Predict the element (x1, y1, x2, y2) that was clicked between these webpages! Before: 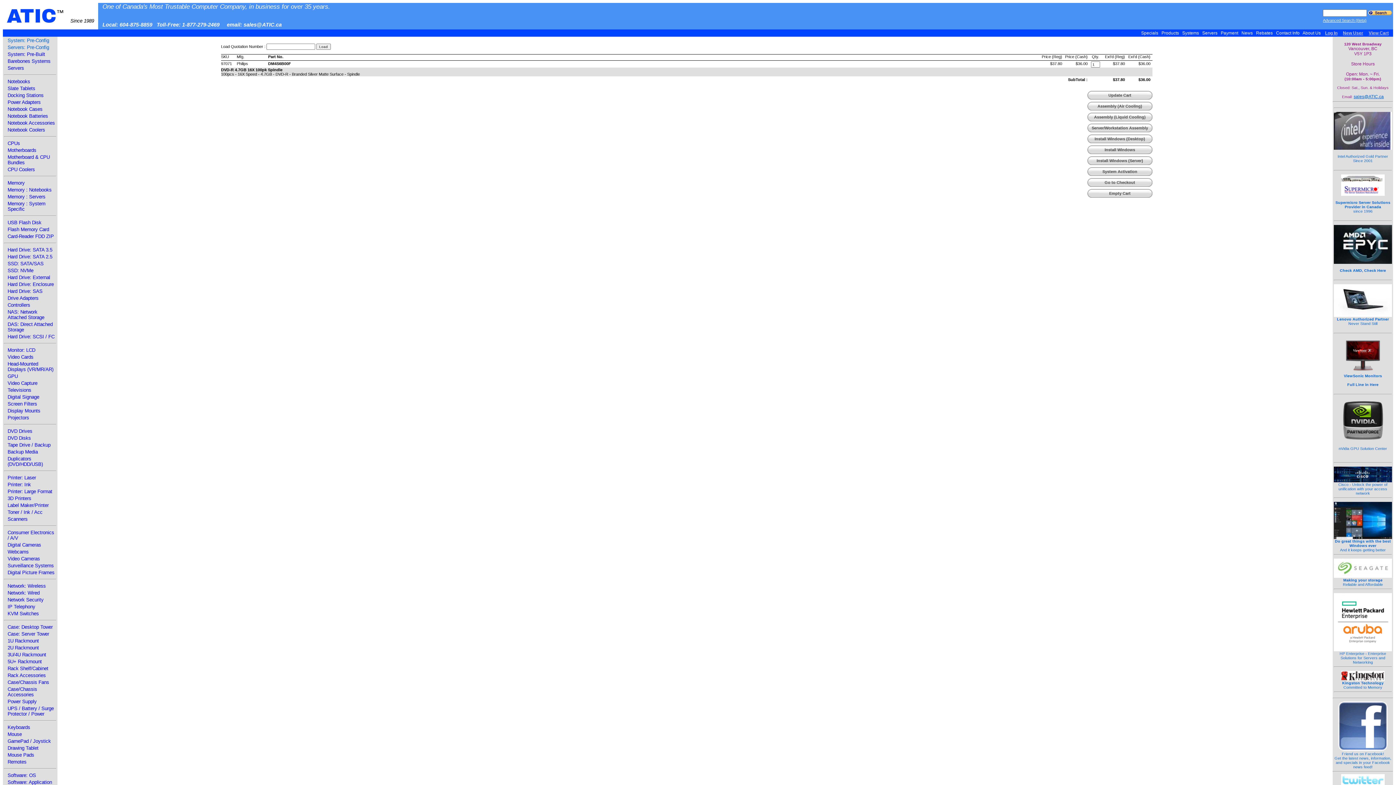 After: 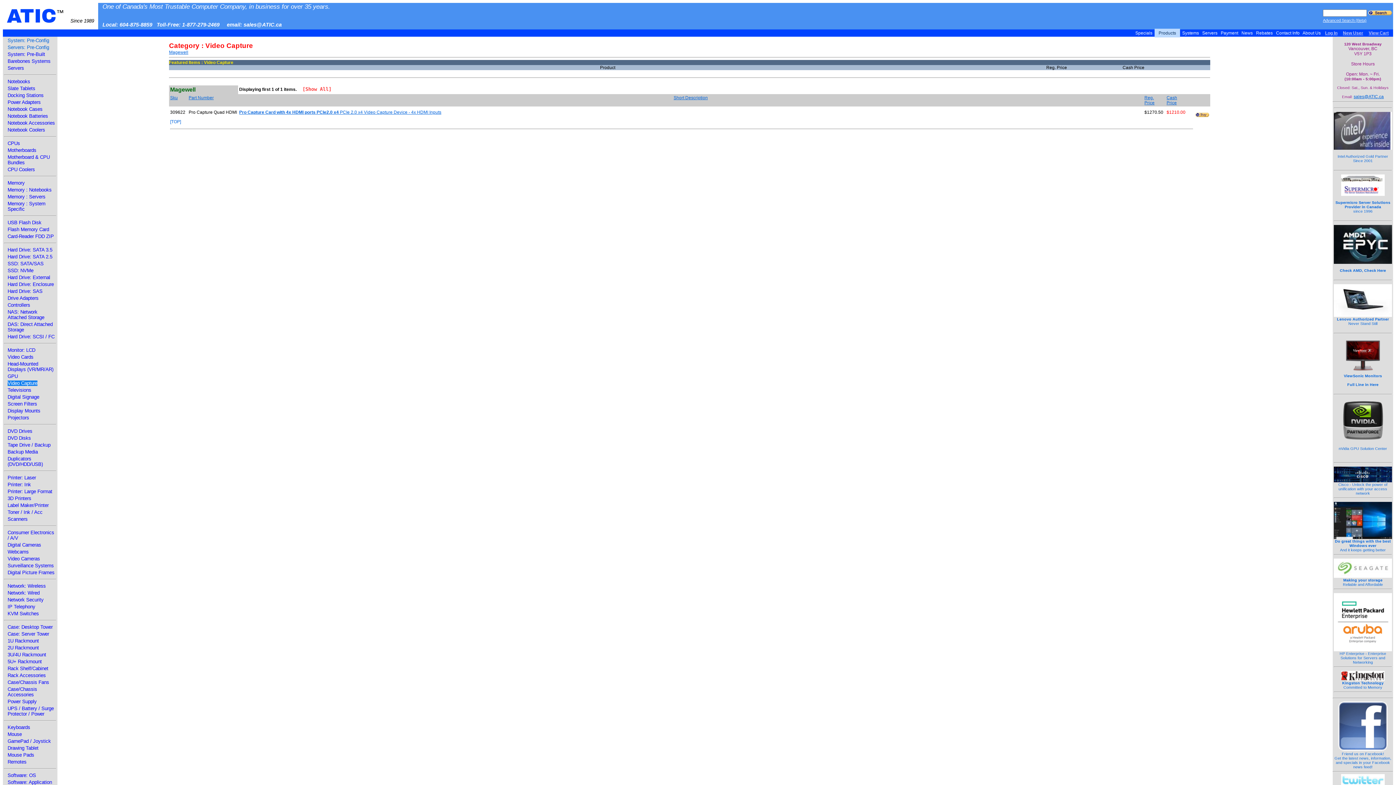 Action: label: Video Capture bbox: (7, 380, 37, 386)